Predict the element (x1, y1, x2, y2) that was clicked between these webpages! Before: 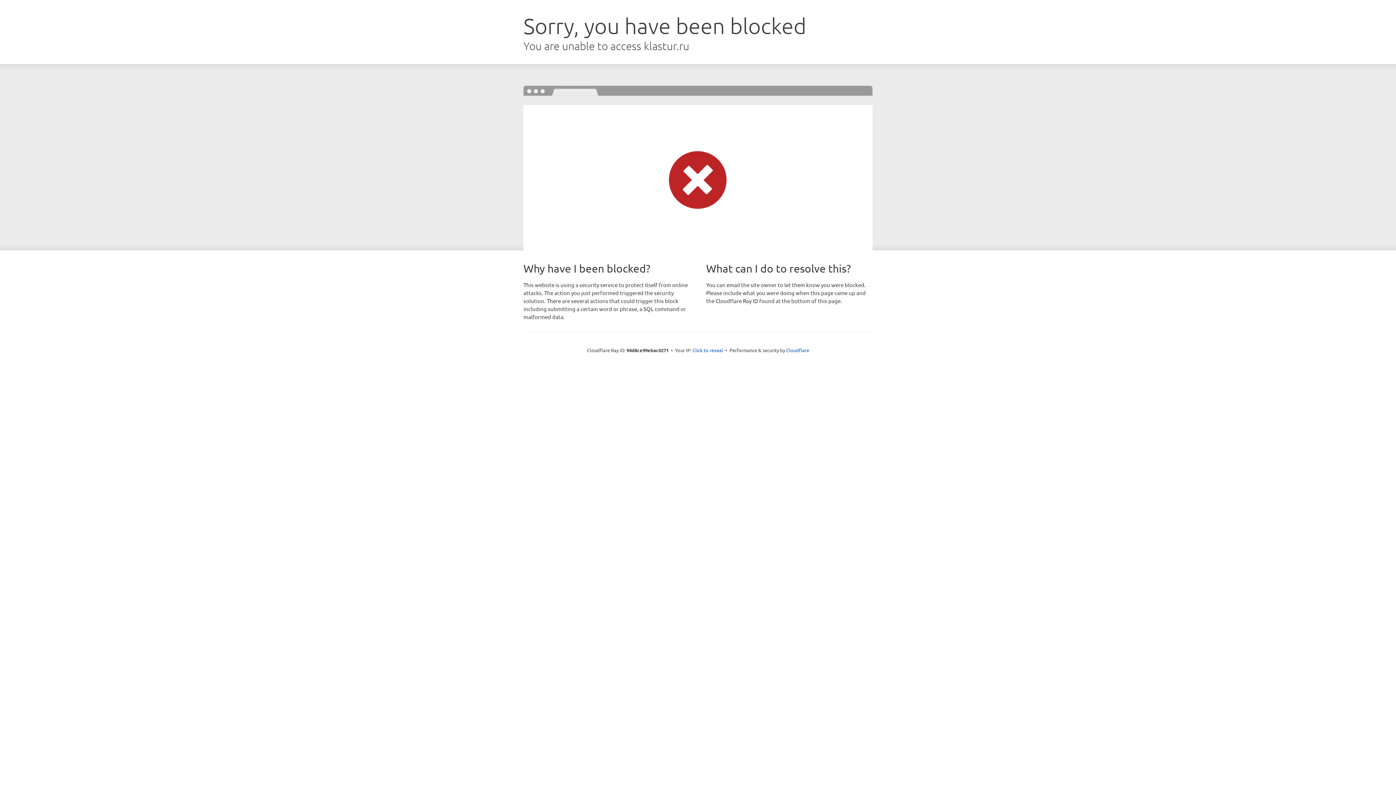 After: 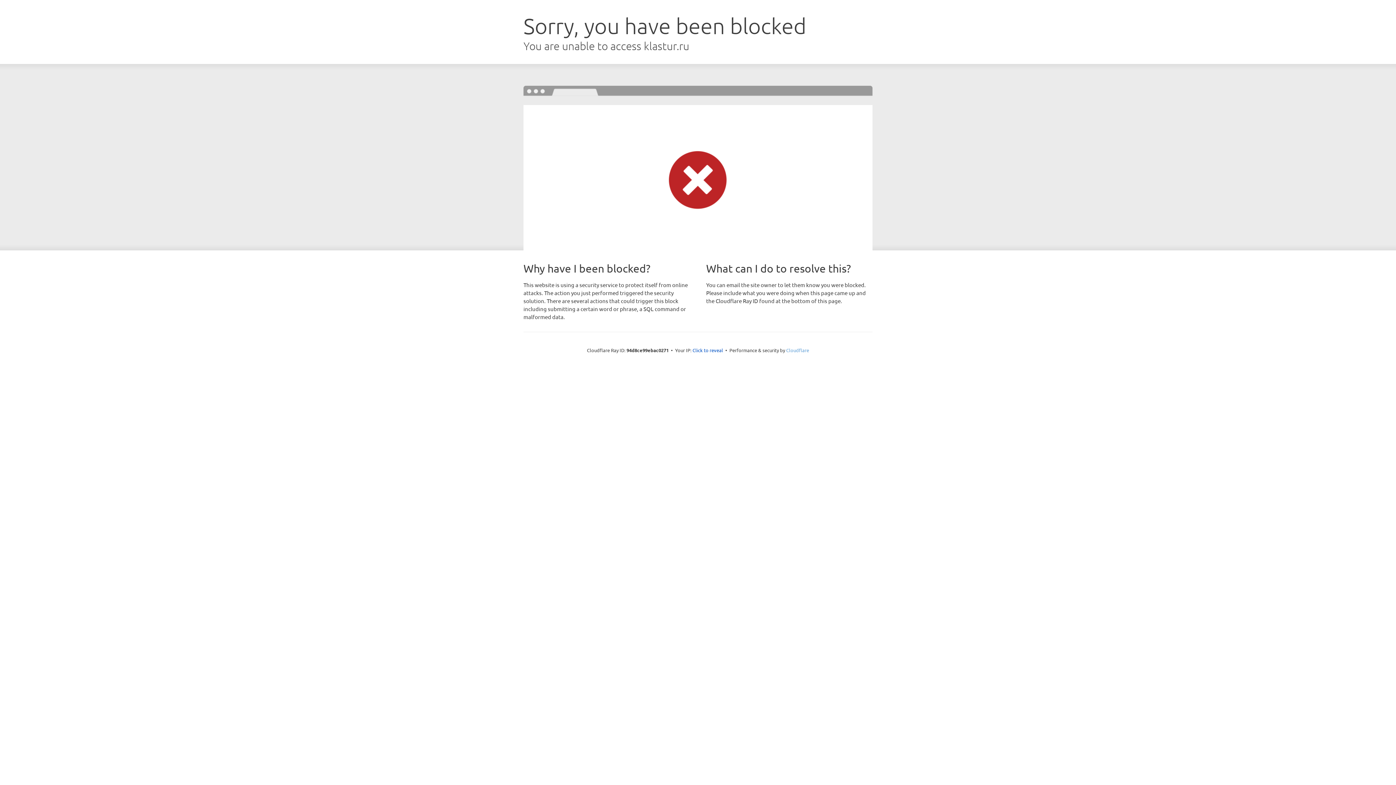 Action: bbox: (786, 347, 809, 353) label: Cloudflare